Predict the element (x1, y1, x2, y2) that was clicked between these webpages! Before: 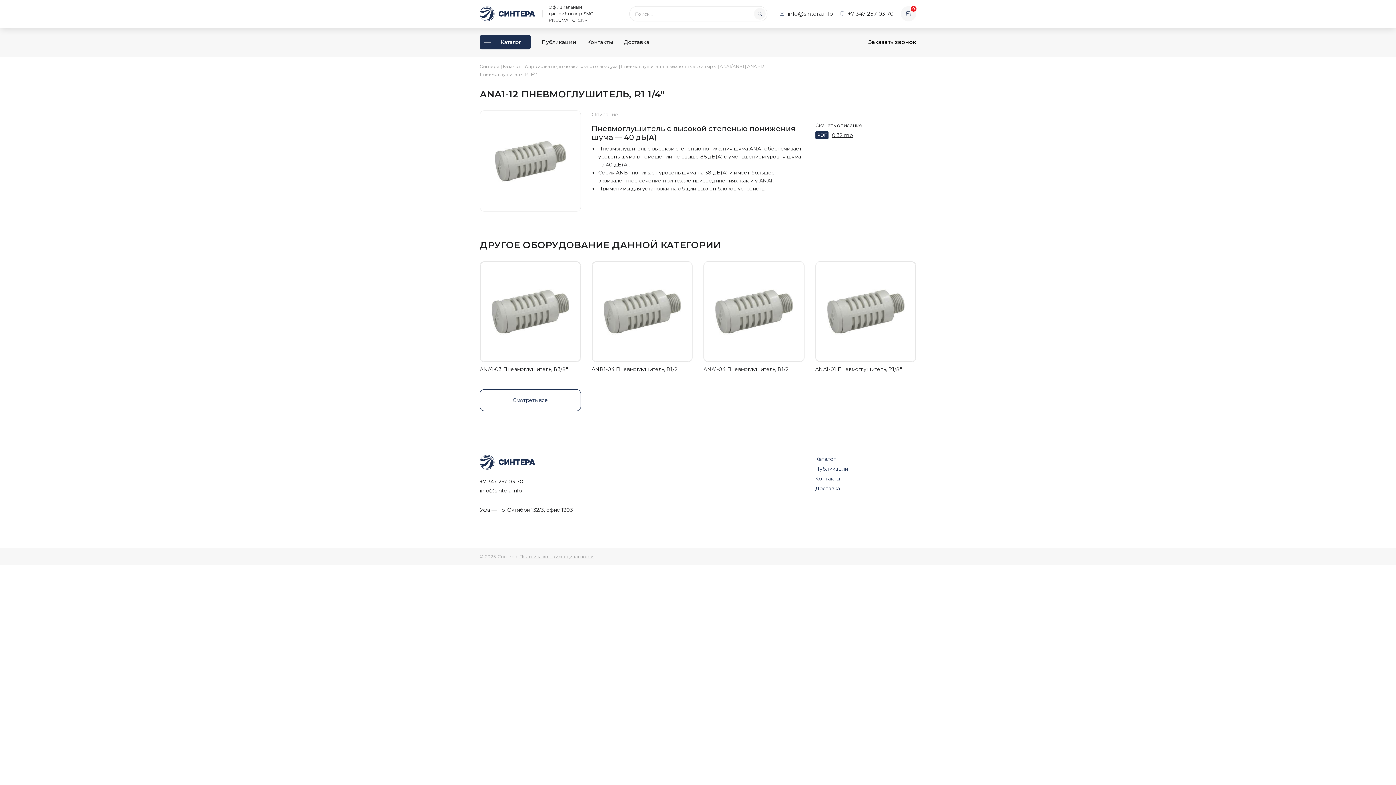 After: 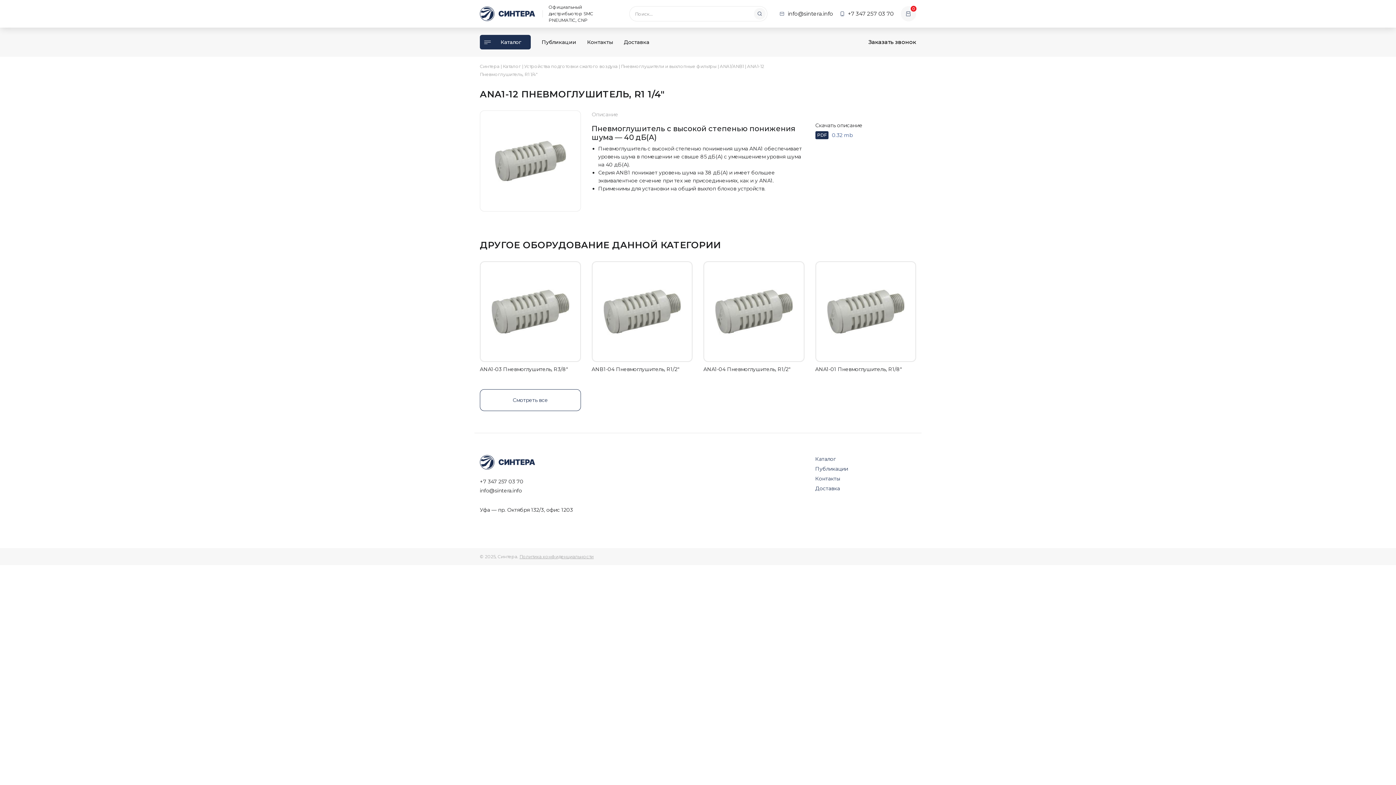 Action: bbox: (832, 131, 852, 139) label: 0.32 mb